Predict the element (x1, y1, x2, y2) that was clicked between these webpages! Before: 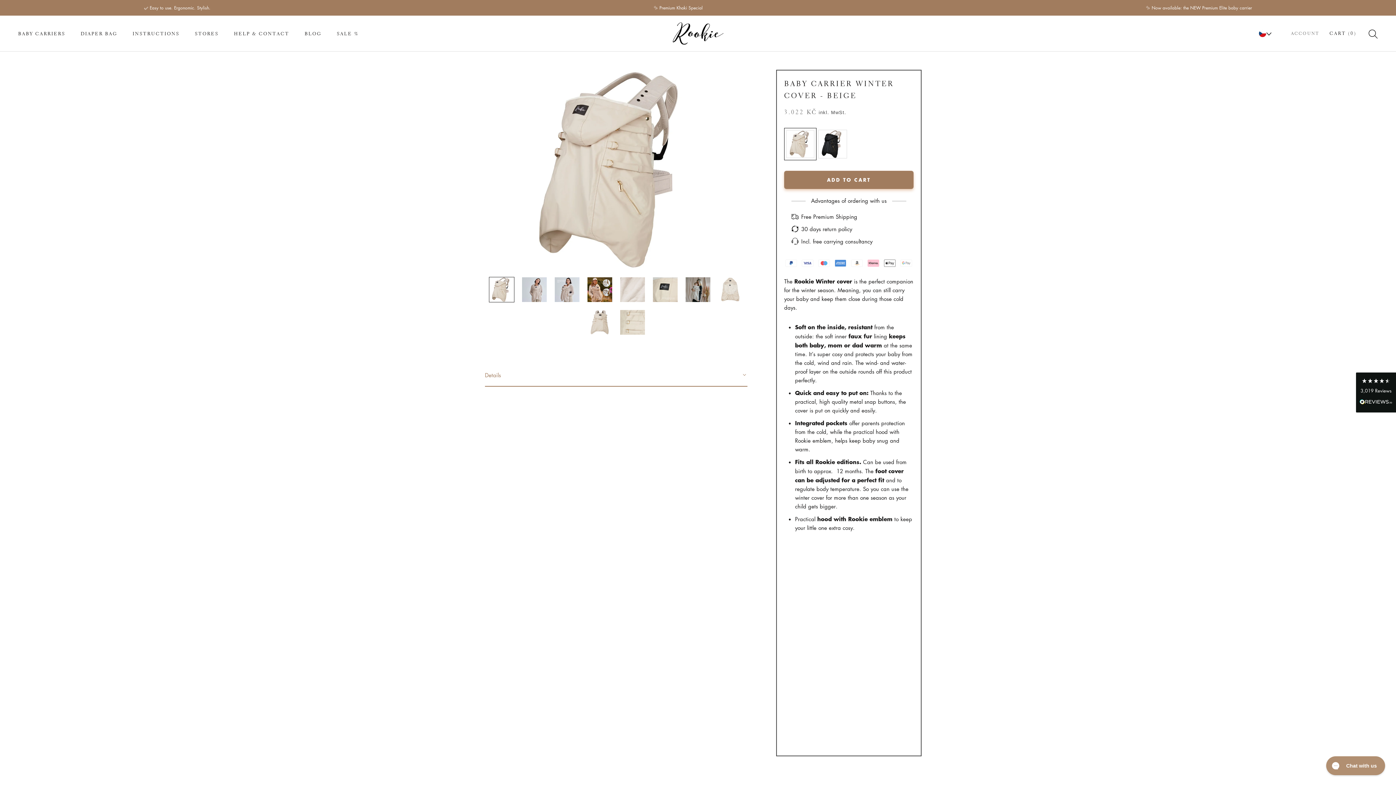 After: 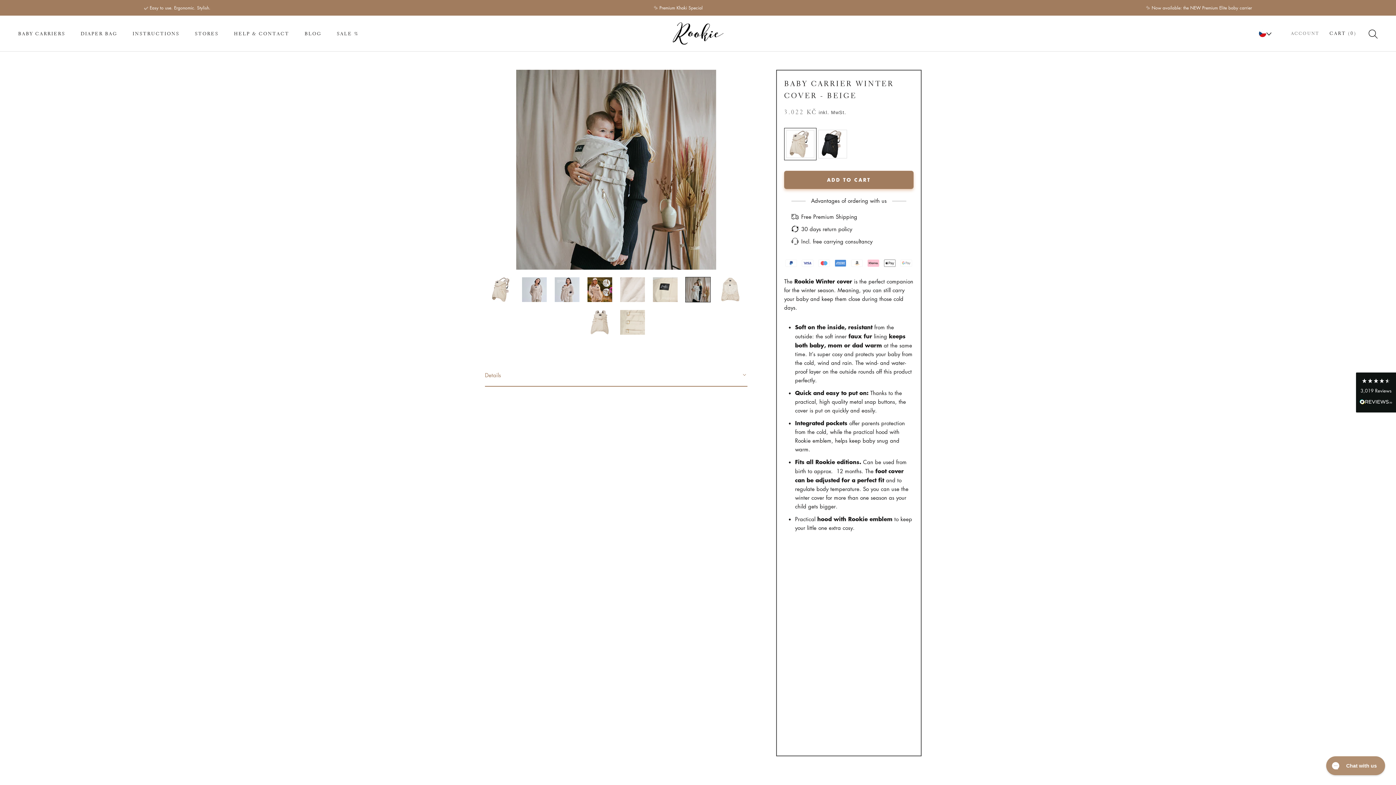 Action: bbox: (685, 276, 710, 302)